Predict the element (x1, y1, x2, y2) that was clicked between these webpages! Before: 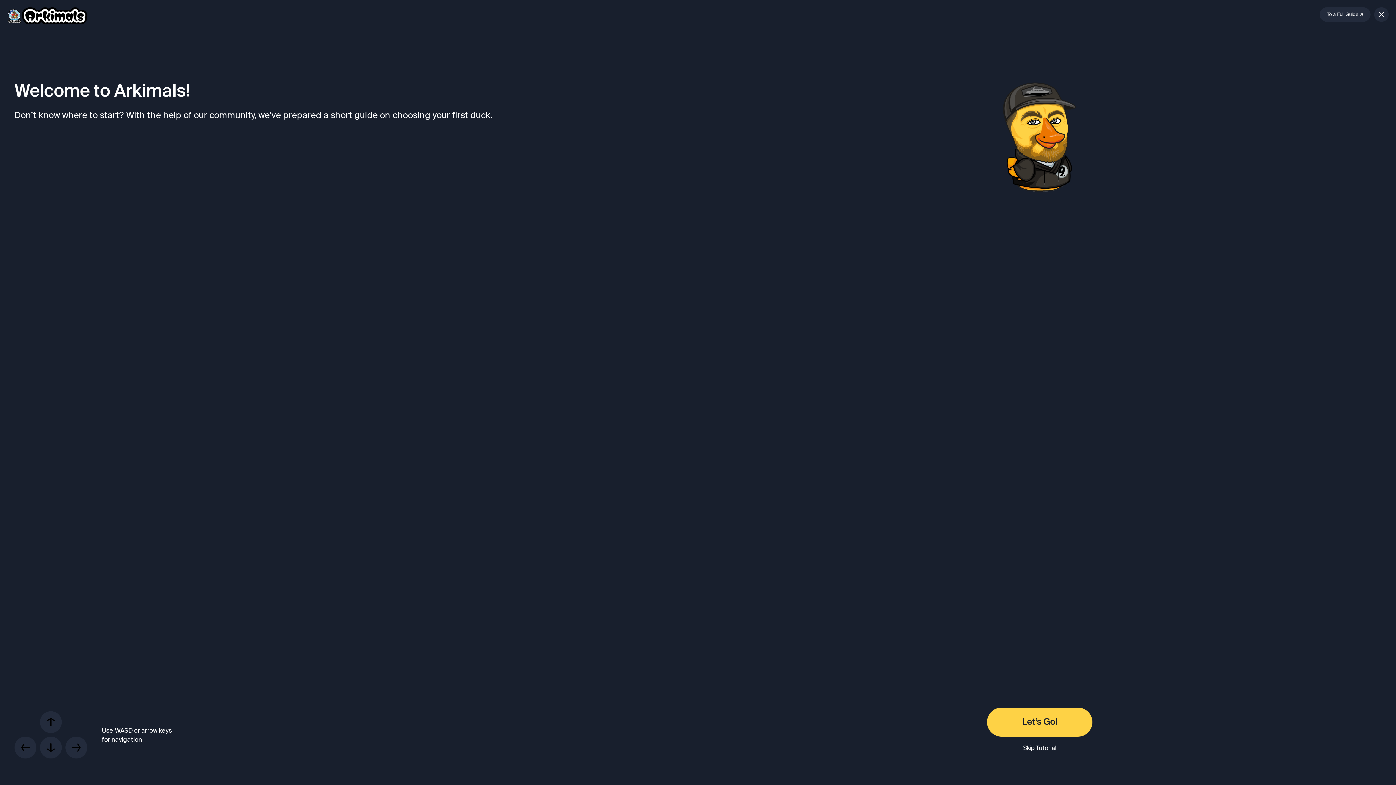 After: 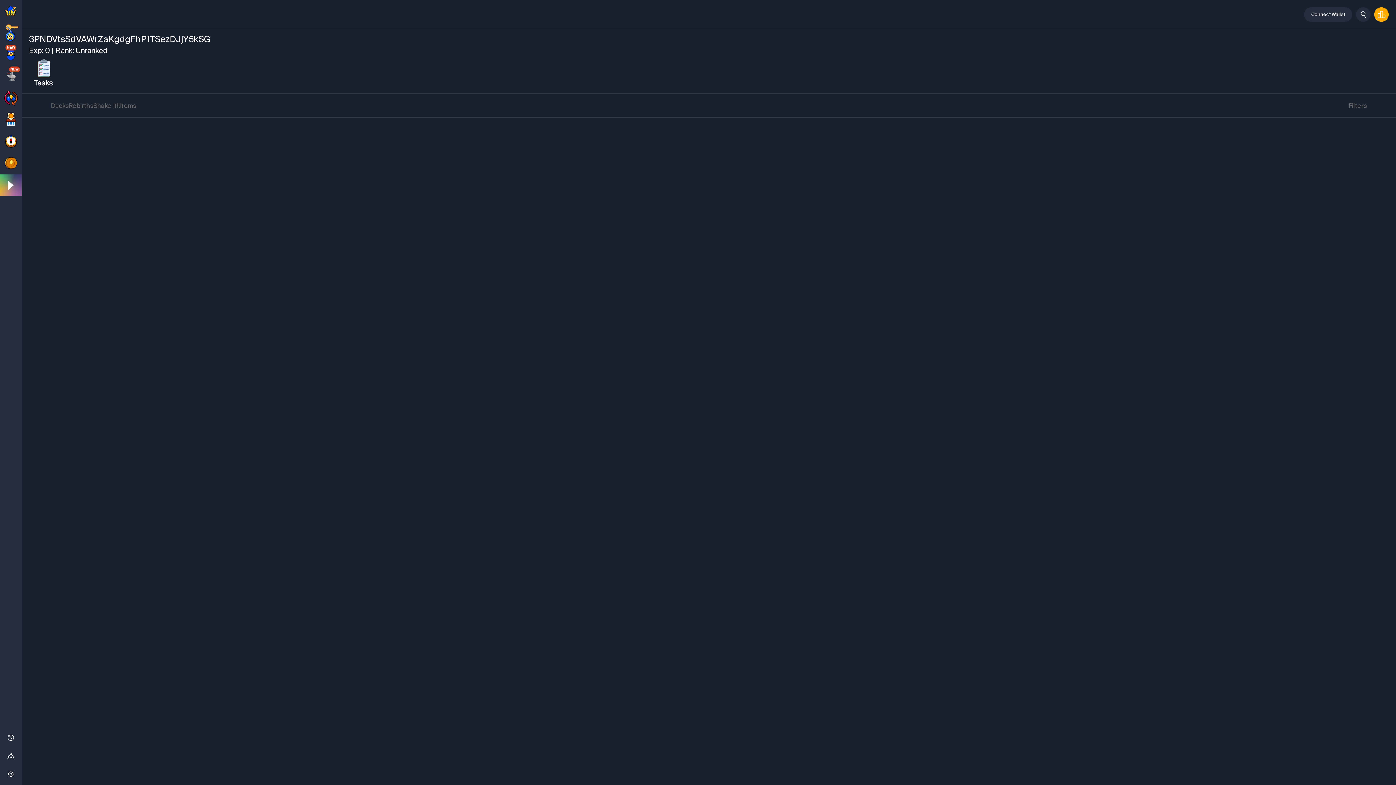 Action: bbox: (1374, 7, 1389, 21)